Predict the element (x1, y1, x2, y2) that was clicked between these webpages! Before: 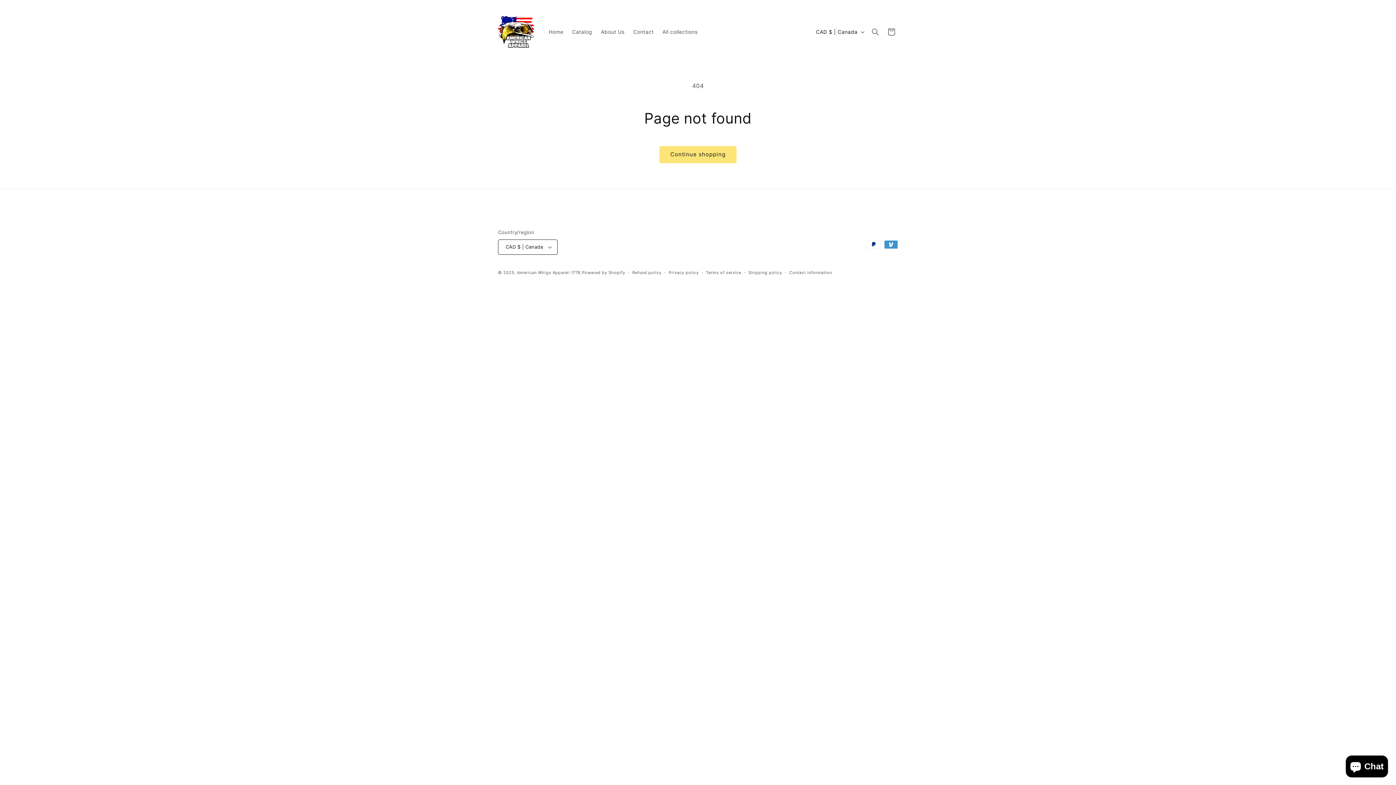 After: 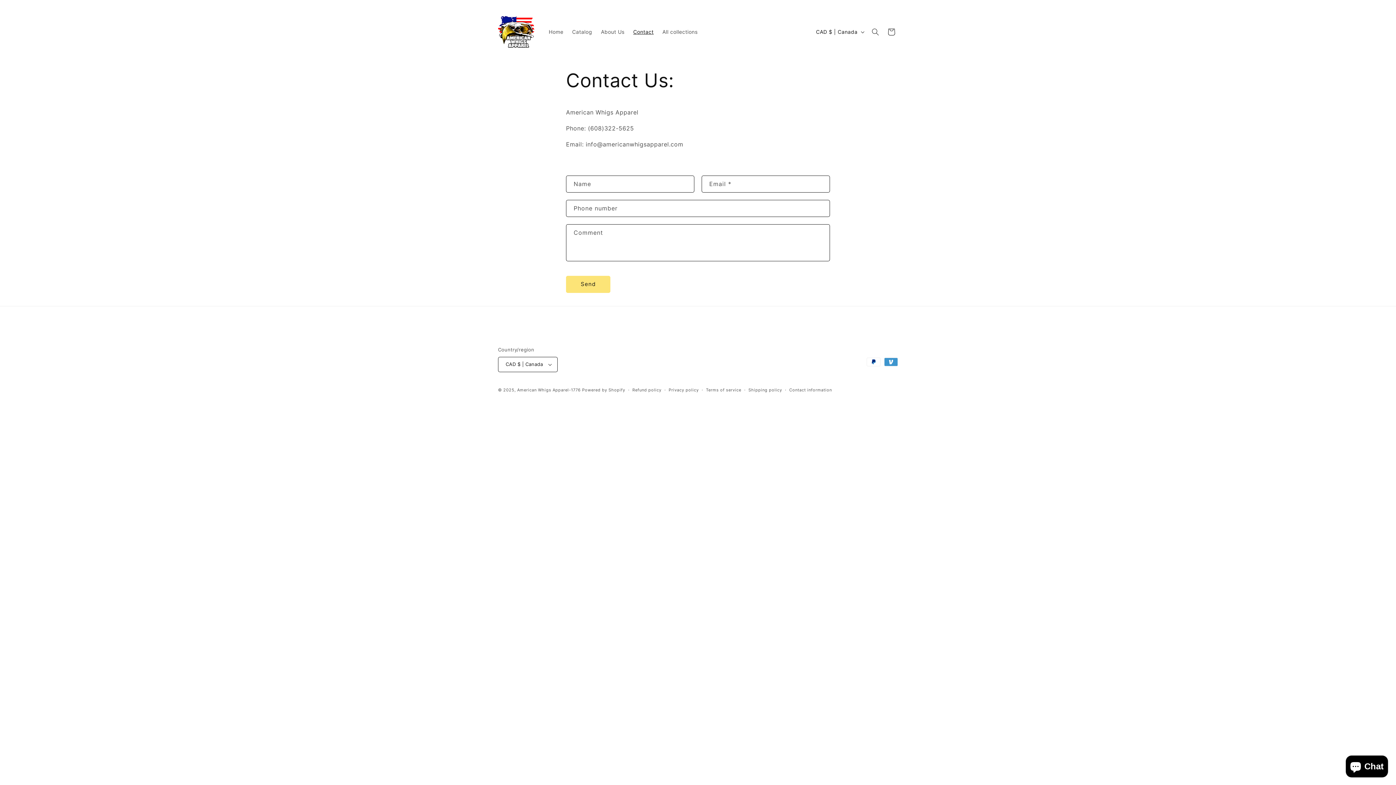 Action: label: Contact bbox: (629, 24, 658, 39)